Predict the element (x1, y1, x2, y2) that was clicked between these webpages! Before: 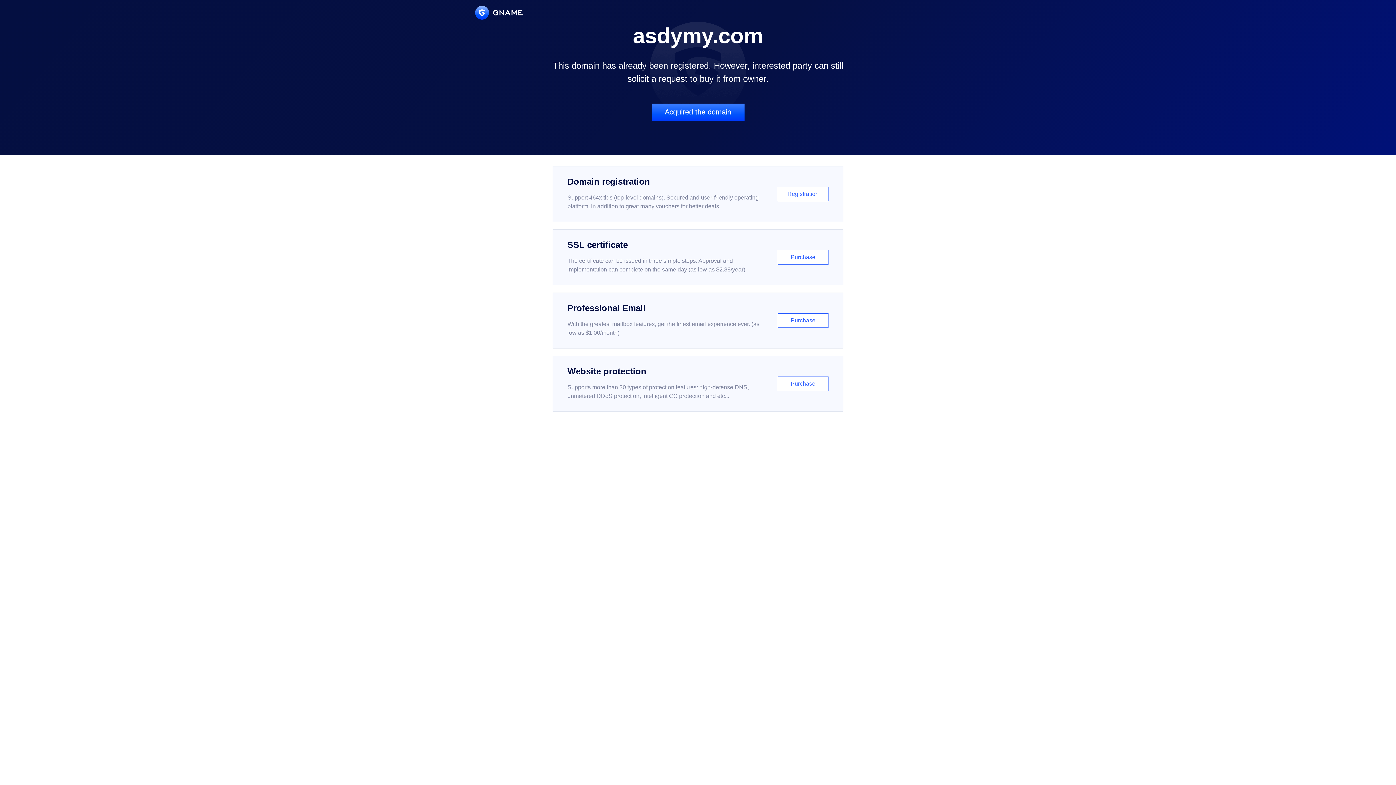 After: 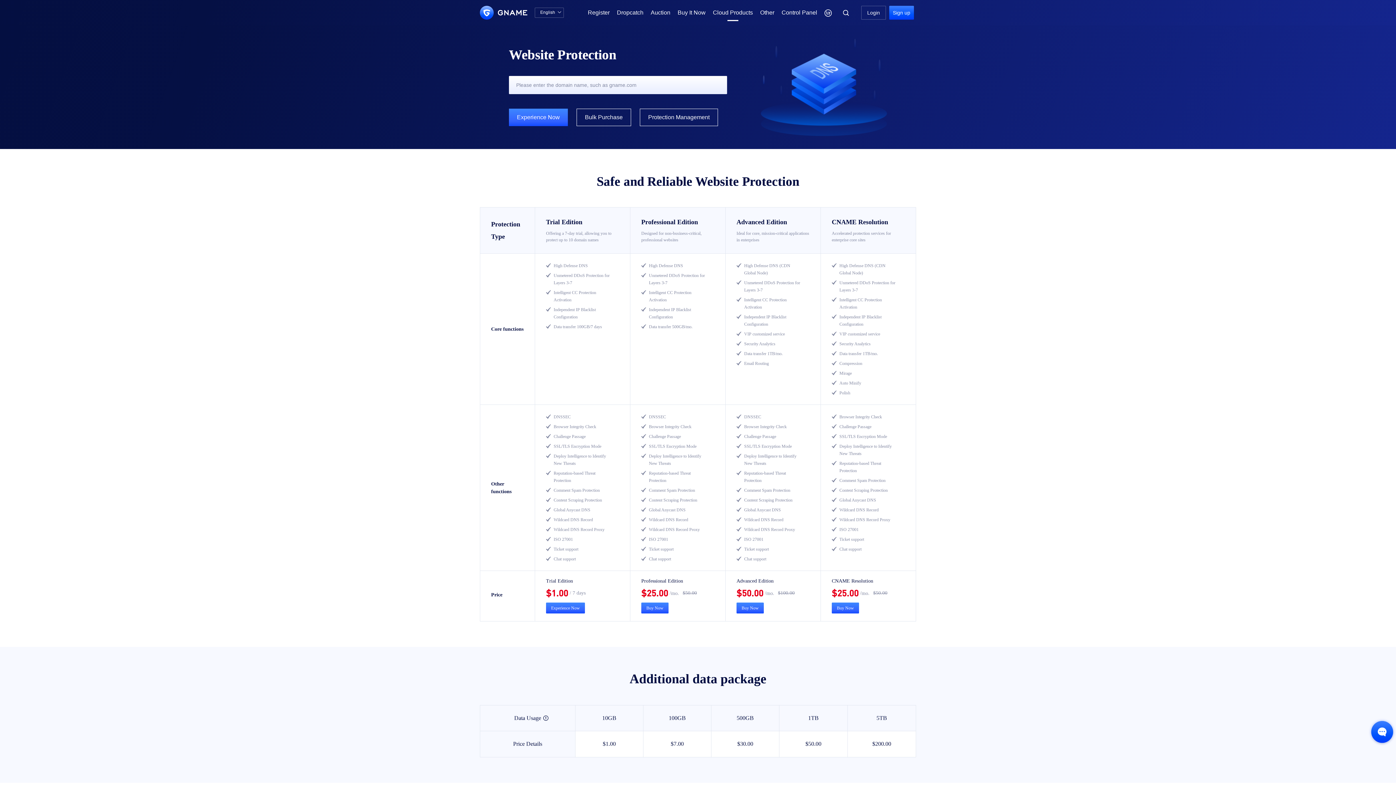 Action: bbox: (552, 356, 843, 412) label: Website protection

Supports more than 30 types of protection features: high-defense DNS, unmetered DDoS protection, intelligent CC protection and etc...

Purchase